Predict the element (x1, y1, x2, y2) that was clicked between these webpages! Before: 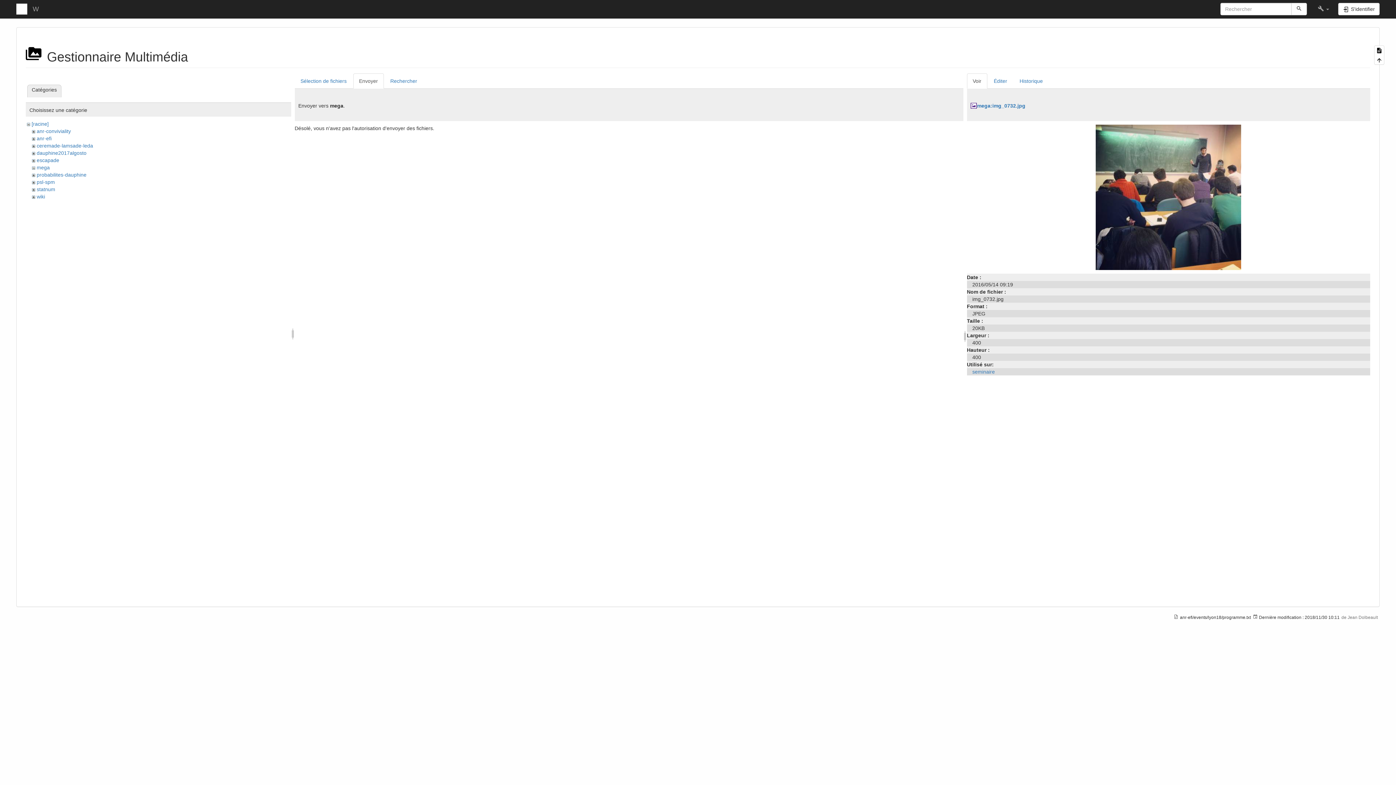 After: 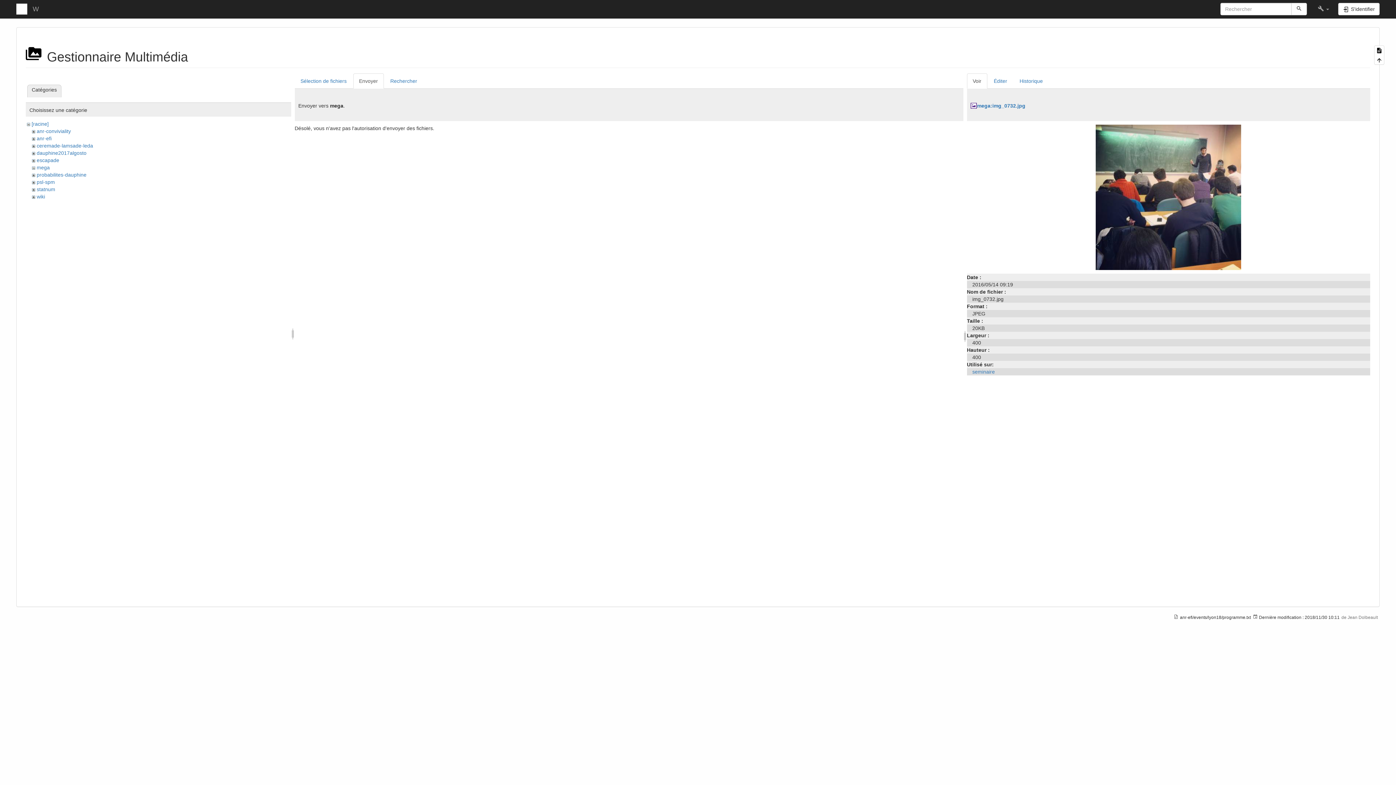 Action: label: Voir bbox: (967, 73, 987, 88)